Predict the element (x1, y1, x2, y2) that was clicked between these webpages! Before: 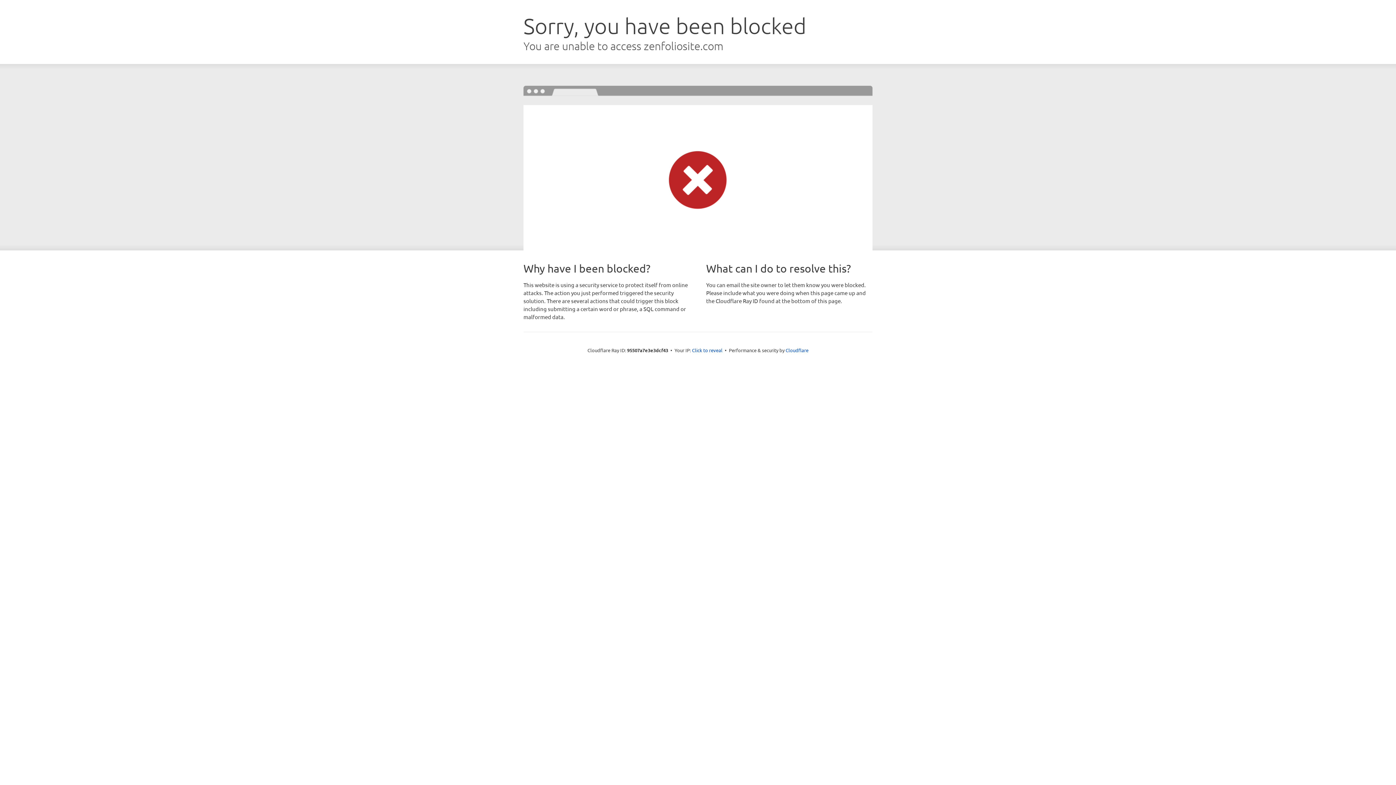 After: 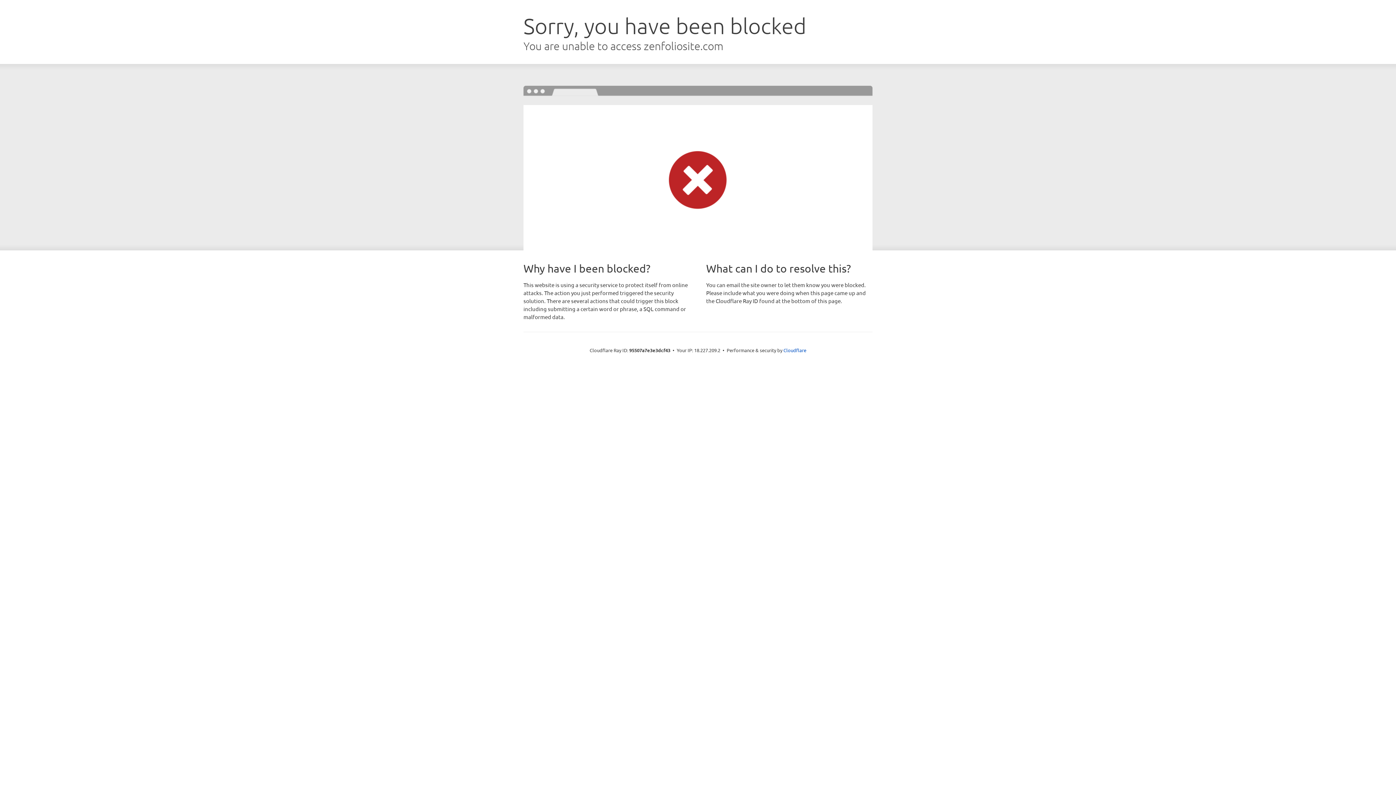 Action: bbox: (692, 346, 722, 353) label: Click to reveal